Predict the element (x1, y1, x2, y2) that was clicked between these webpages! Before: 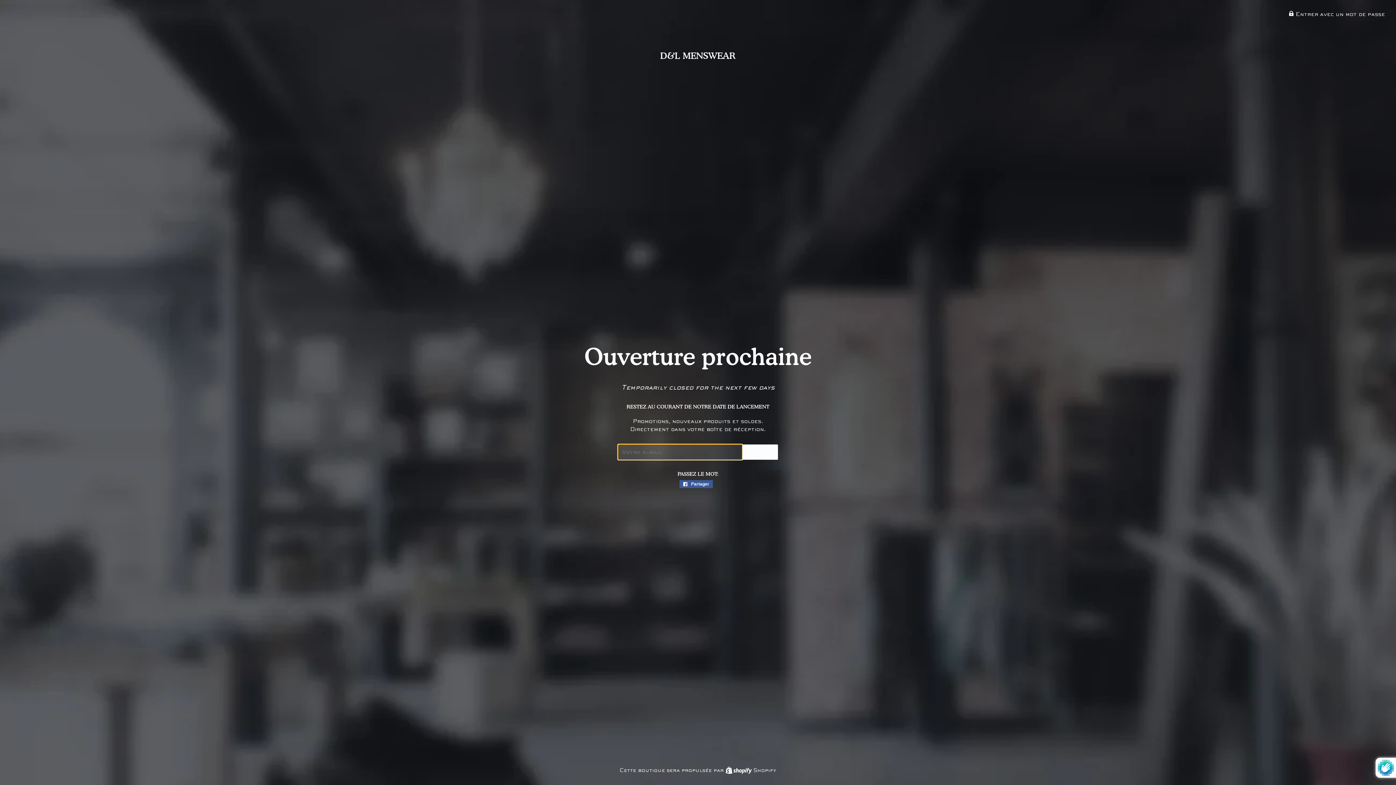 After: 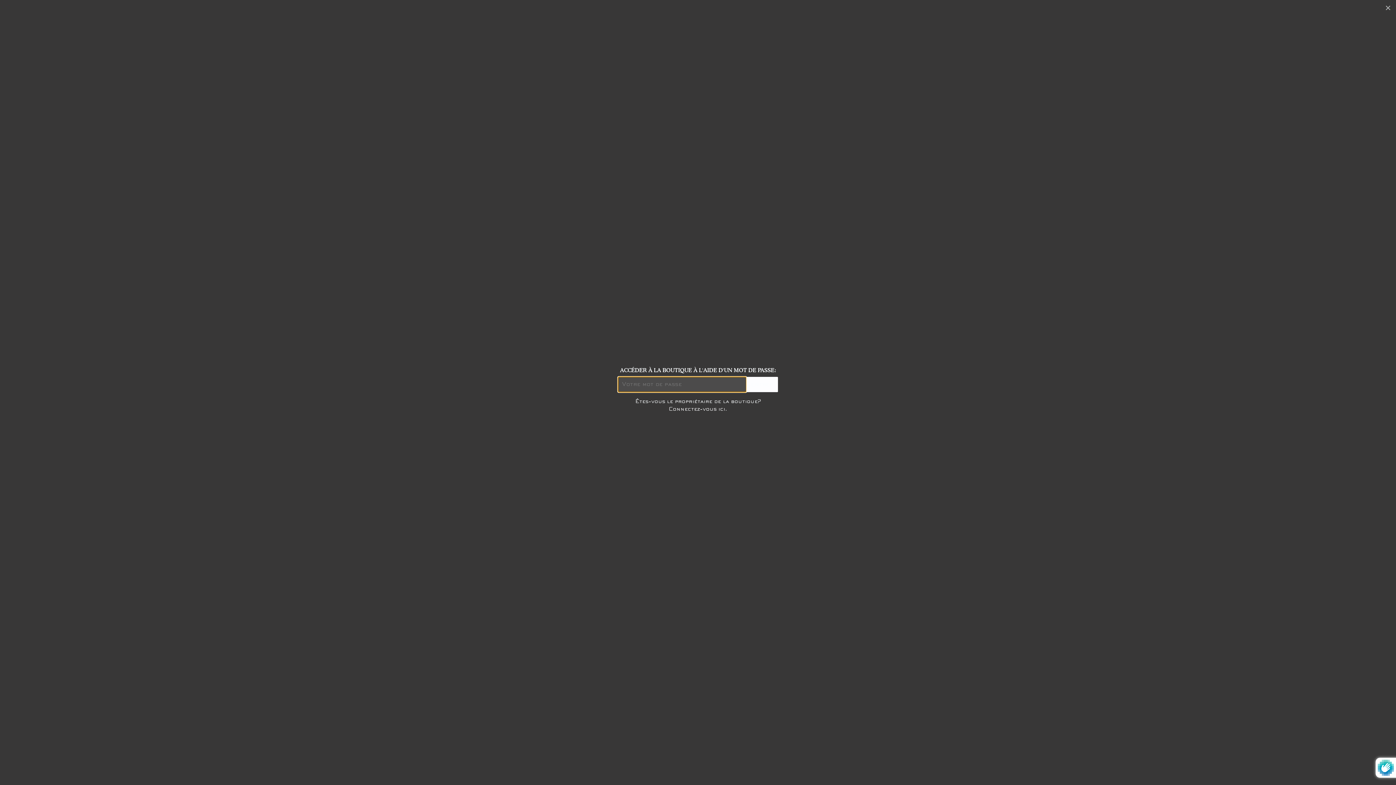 Action: label:  Entrer avec un mot de passe bbox: (1289, 11, 1385, 17)